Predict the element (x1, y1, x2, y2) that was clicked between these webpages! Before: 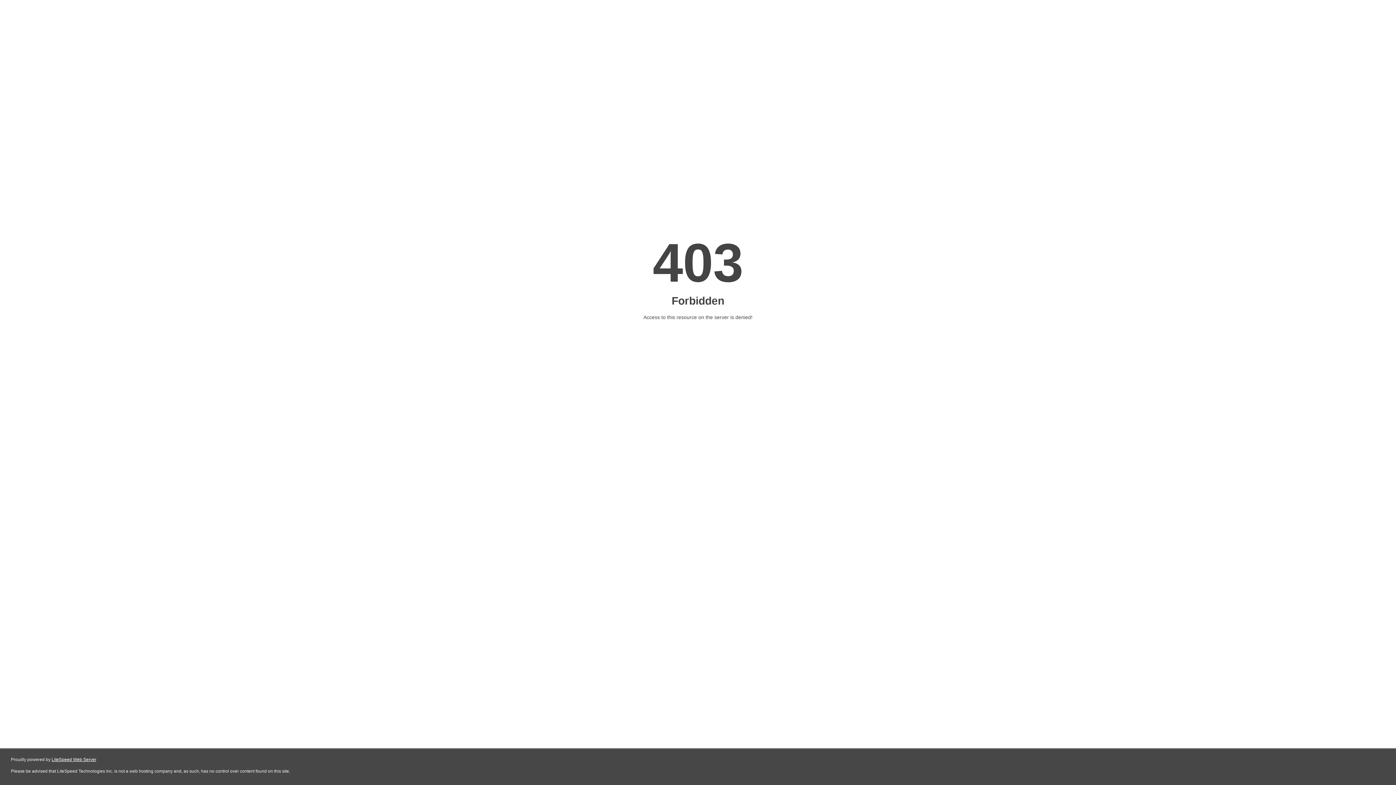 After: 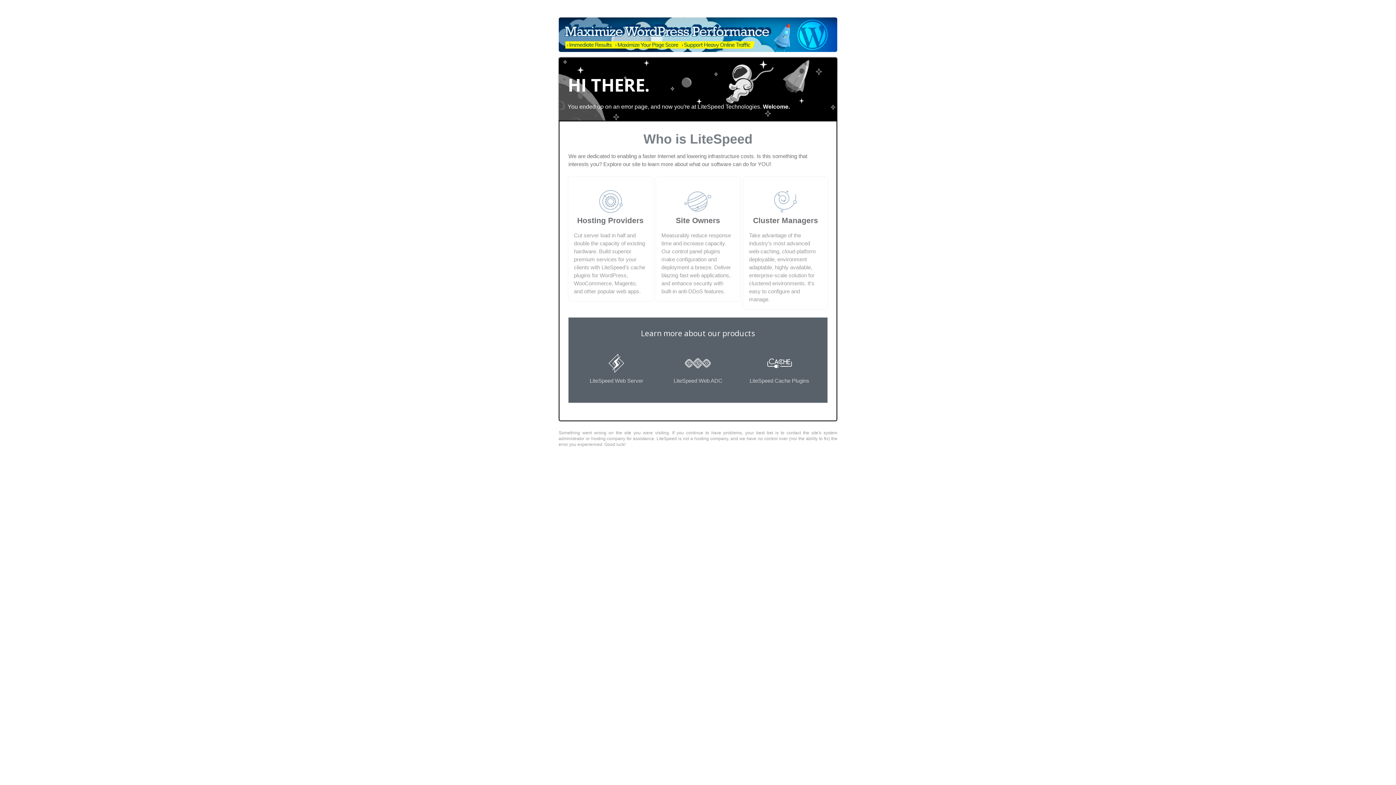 Action: bbox: (51, 757, 96, 762) label: LiteSpeed Web Server